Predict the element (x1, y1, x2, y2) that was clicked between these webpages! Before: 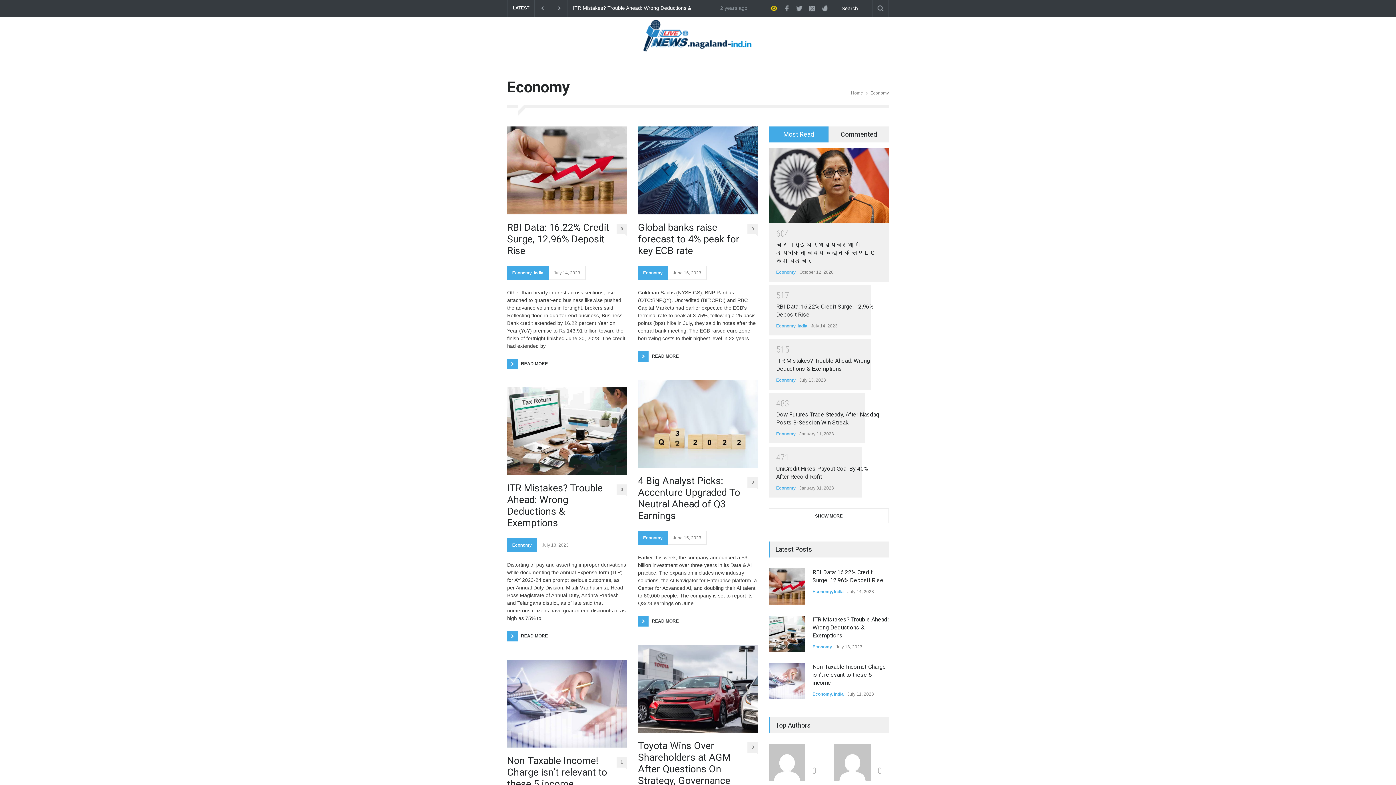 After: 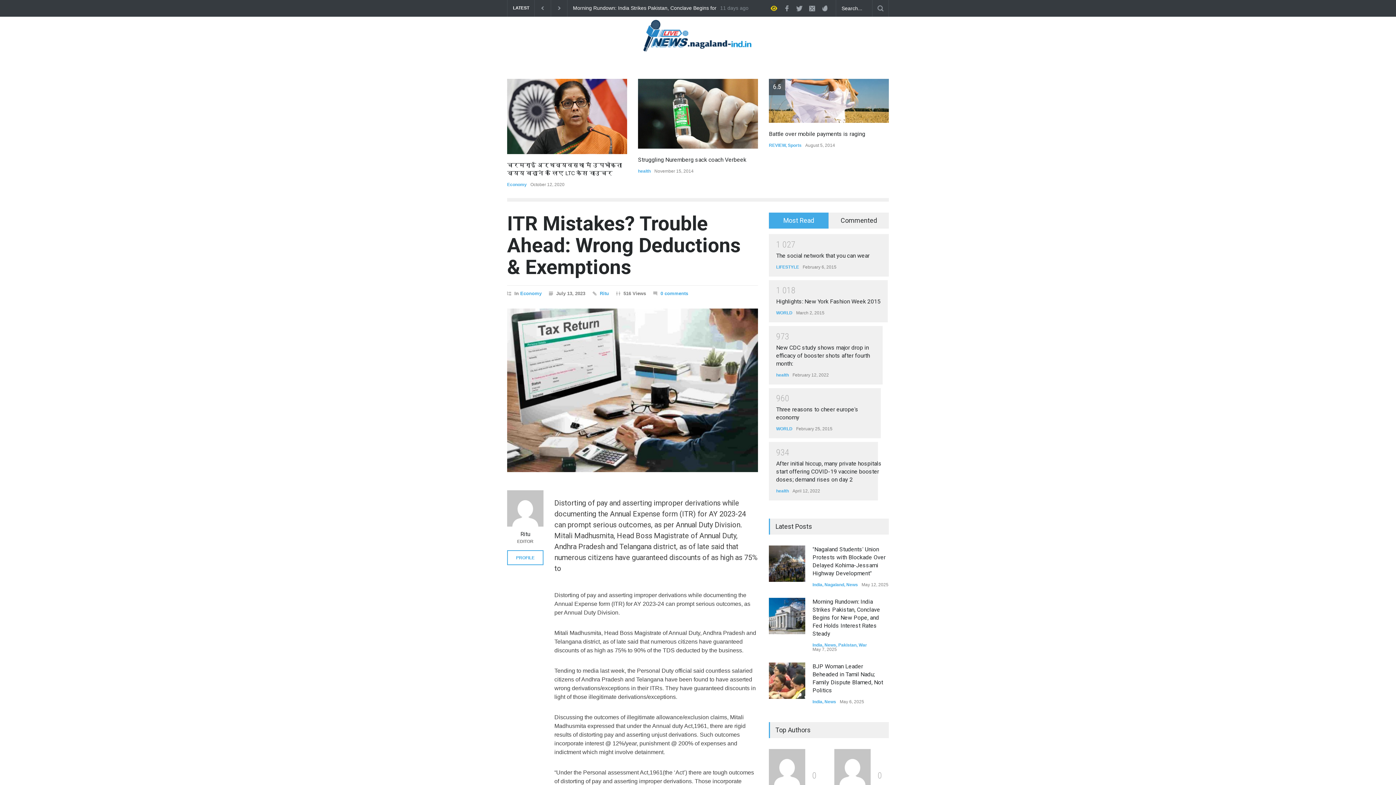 Action: label: ITR Mistakes? Trouble Ahead: Wrong Deductions & Exemptions bbox: (812, 616, 888, 639)